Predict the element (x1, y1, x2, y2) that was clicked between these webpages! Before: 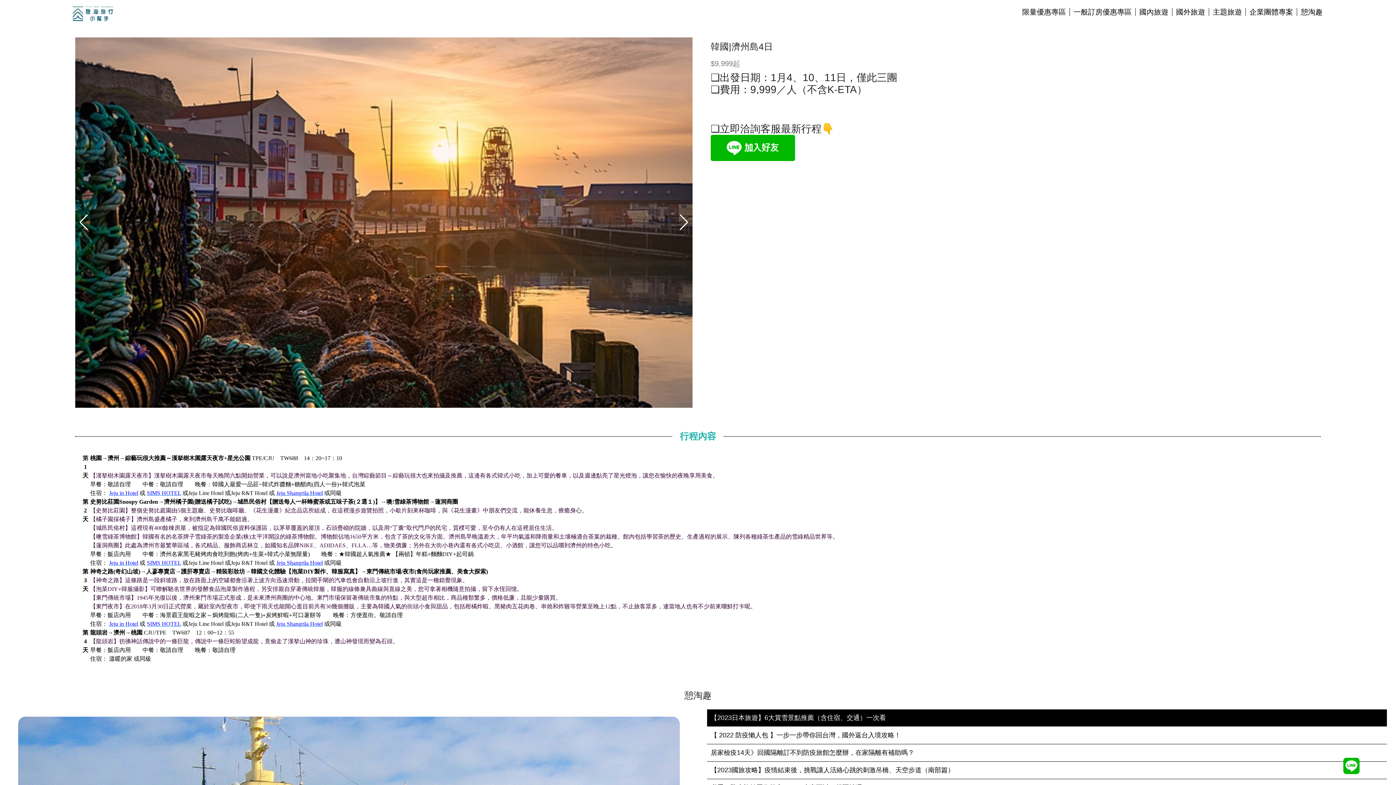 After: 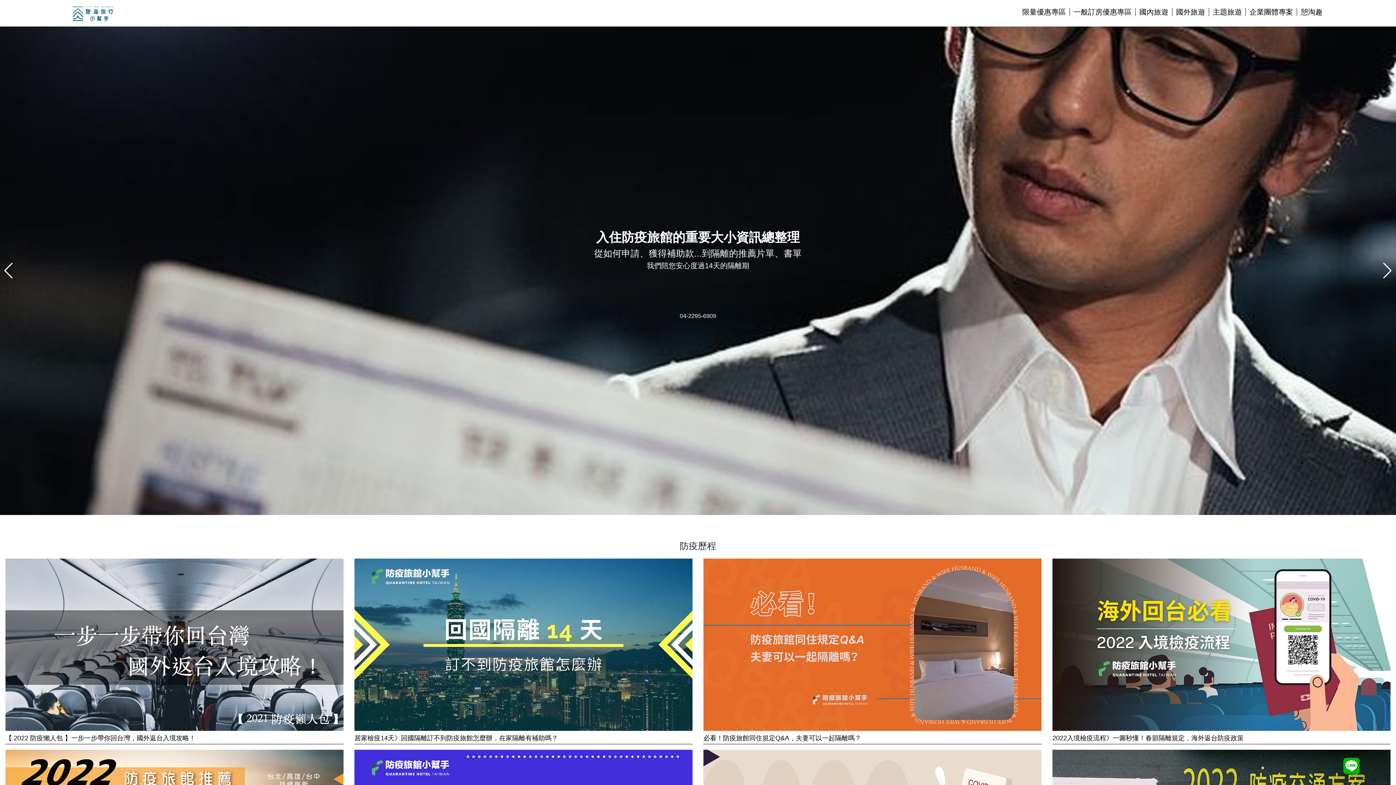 Action: bbox: (707, 762, 1387, 779) label: 【2023國旅攻略】疫情結束後，挑戰讓人活絡心跳的刺激吊橋、天空步道（南部篇）